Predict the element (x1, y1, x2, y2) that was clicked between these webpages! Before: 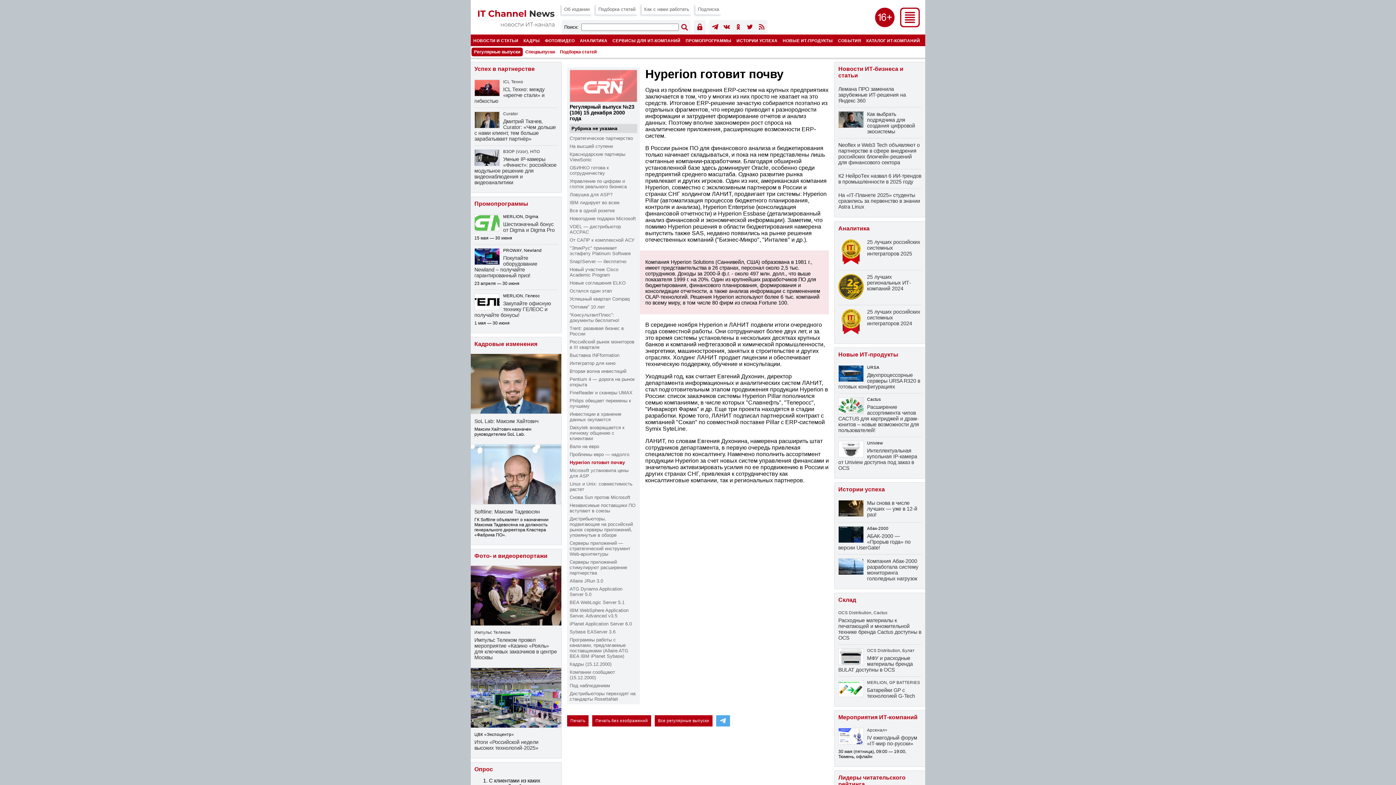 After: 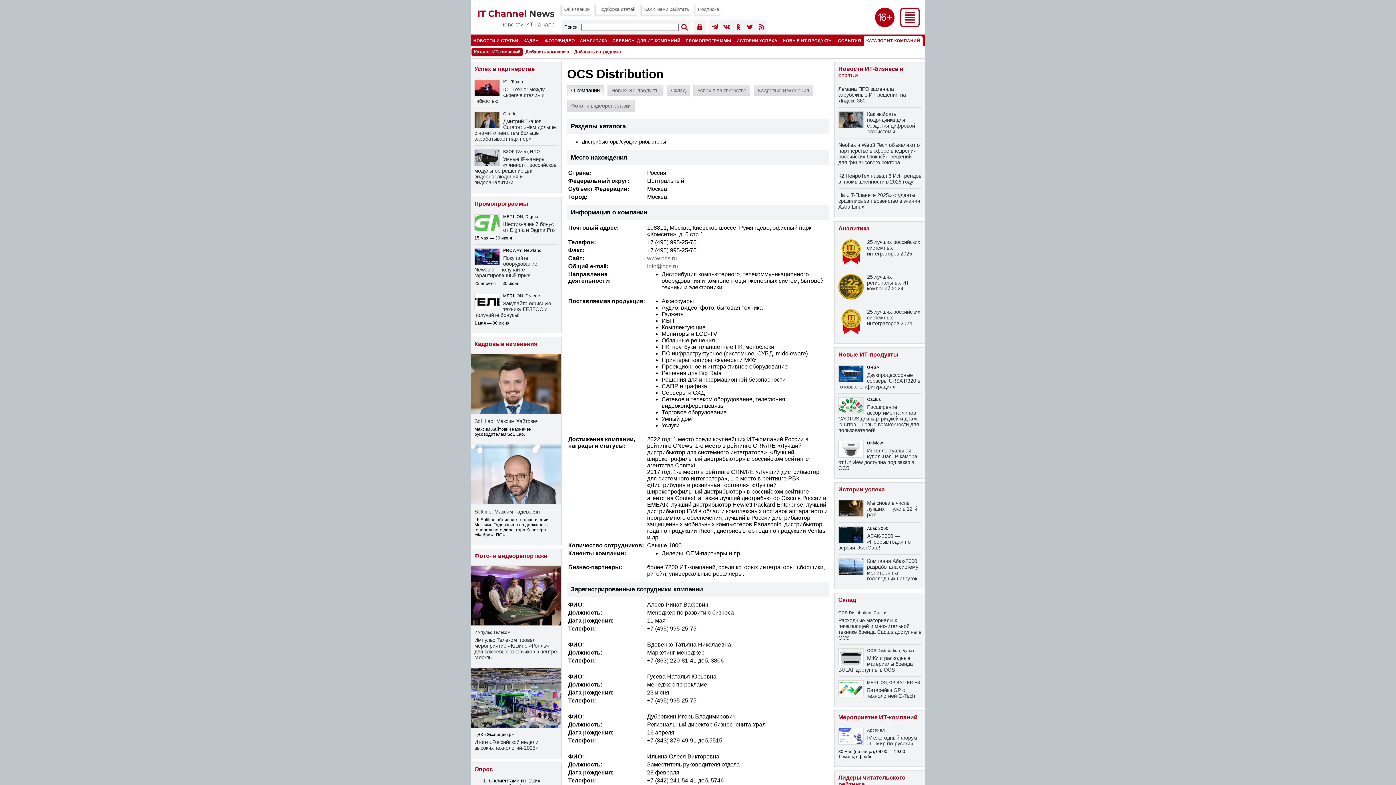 Action: label: OCS Distribution bbox: (838, 610, 871, 615)